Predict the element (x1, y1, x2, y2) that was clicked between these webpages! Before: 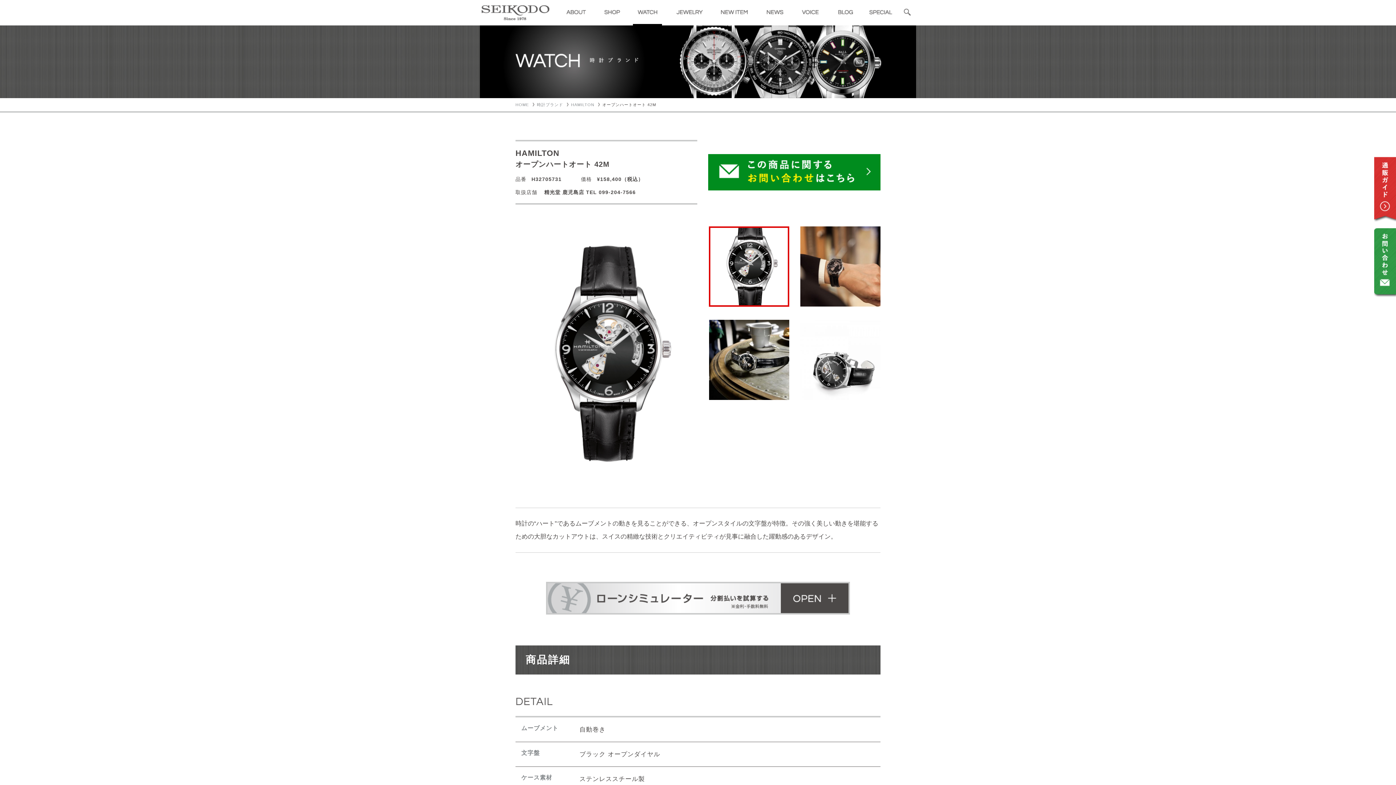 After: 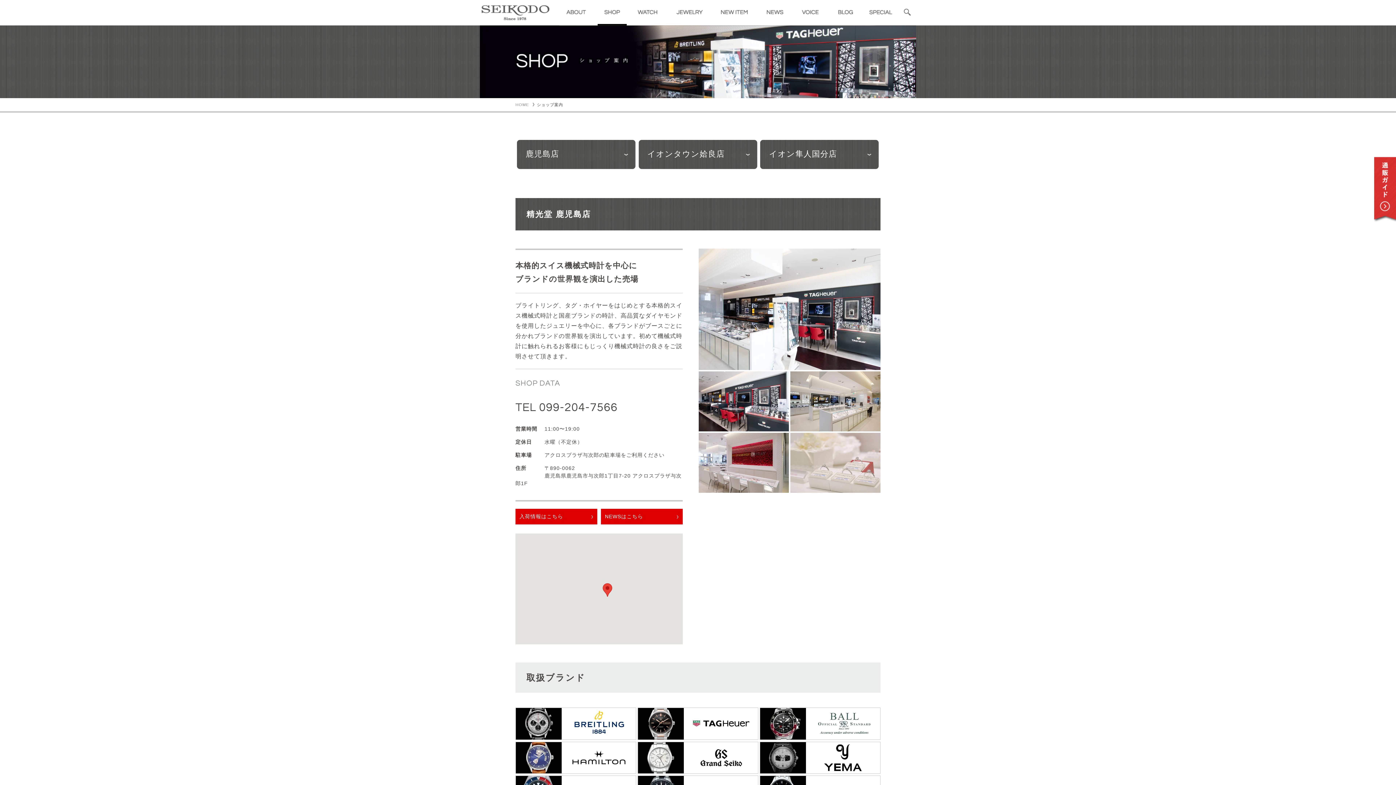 Action: label: SHOP bbox: (597, 8, 626, 25)